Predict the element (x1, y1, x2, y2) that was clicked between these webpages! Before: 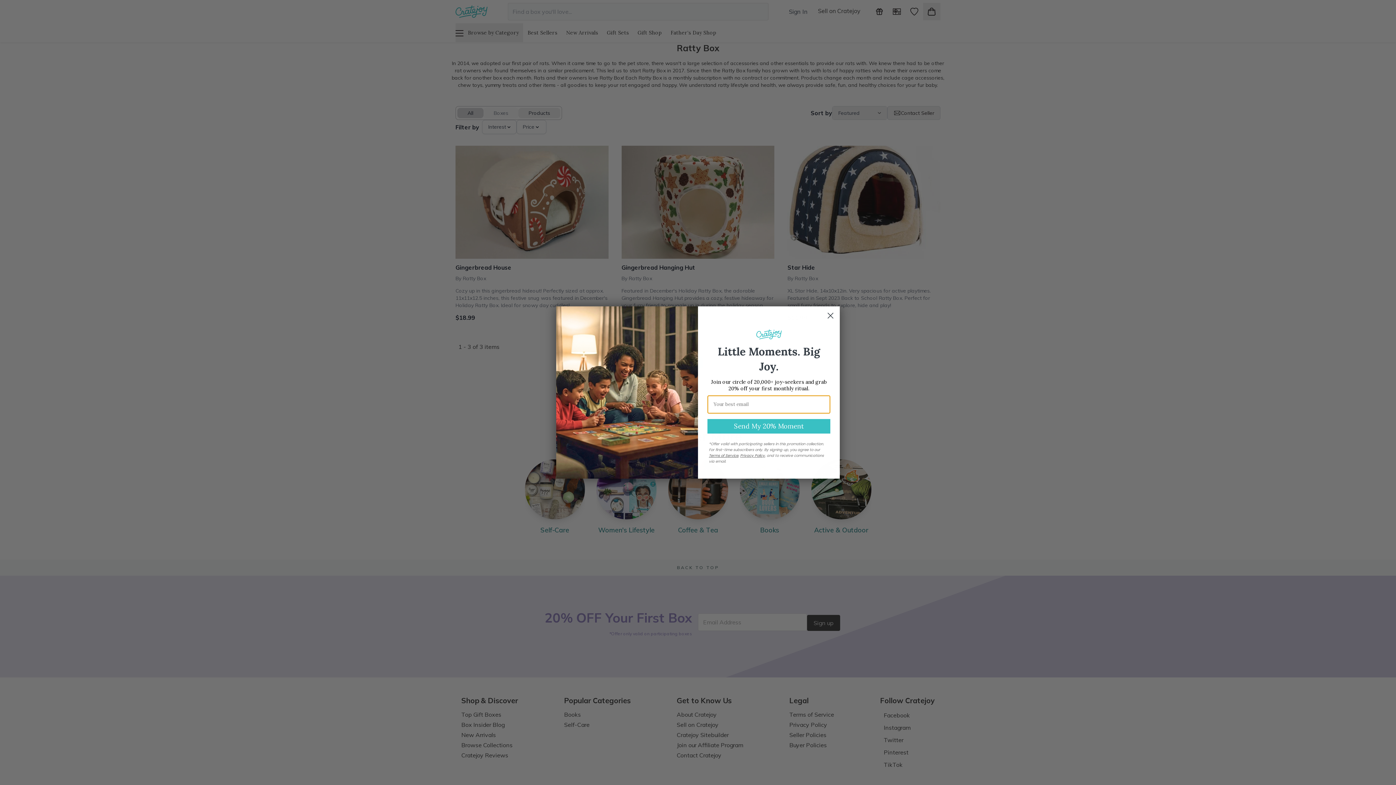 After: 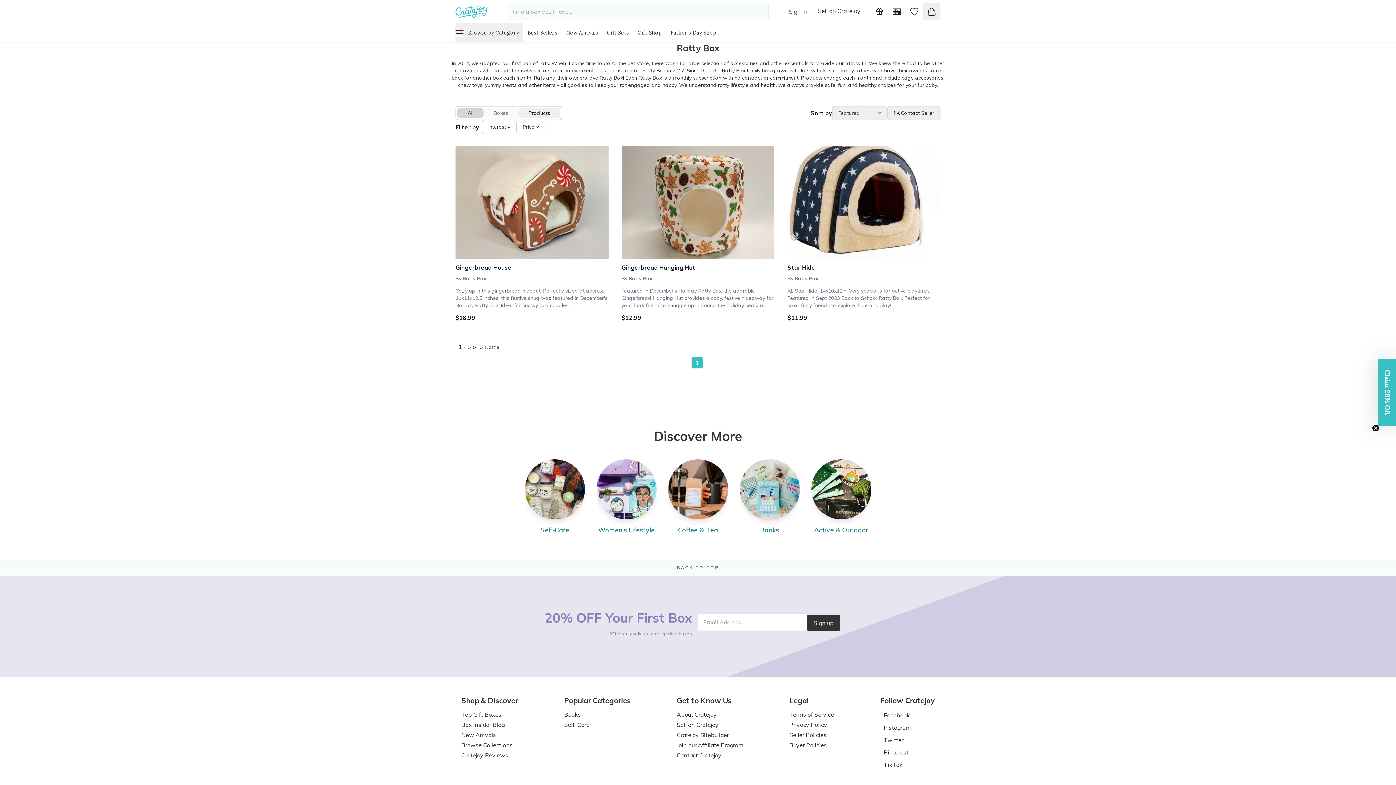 Action: label: Close dialog bbox: (824, 309, 837, 322)